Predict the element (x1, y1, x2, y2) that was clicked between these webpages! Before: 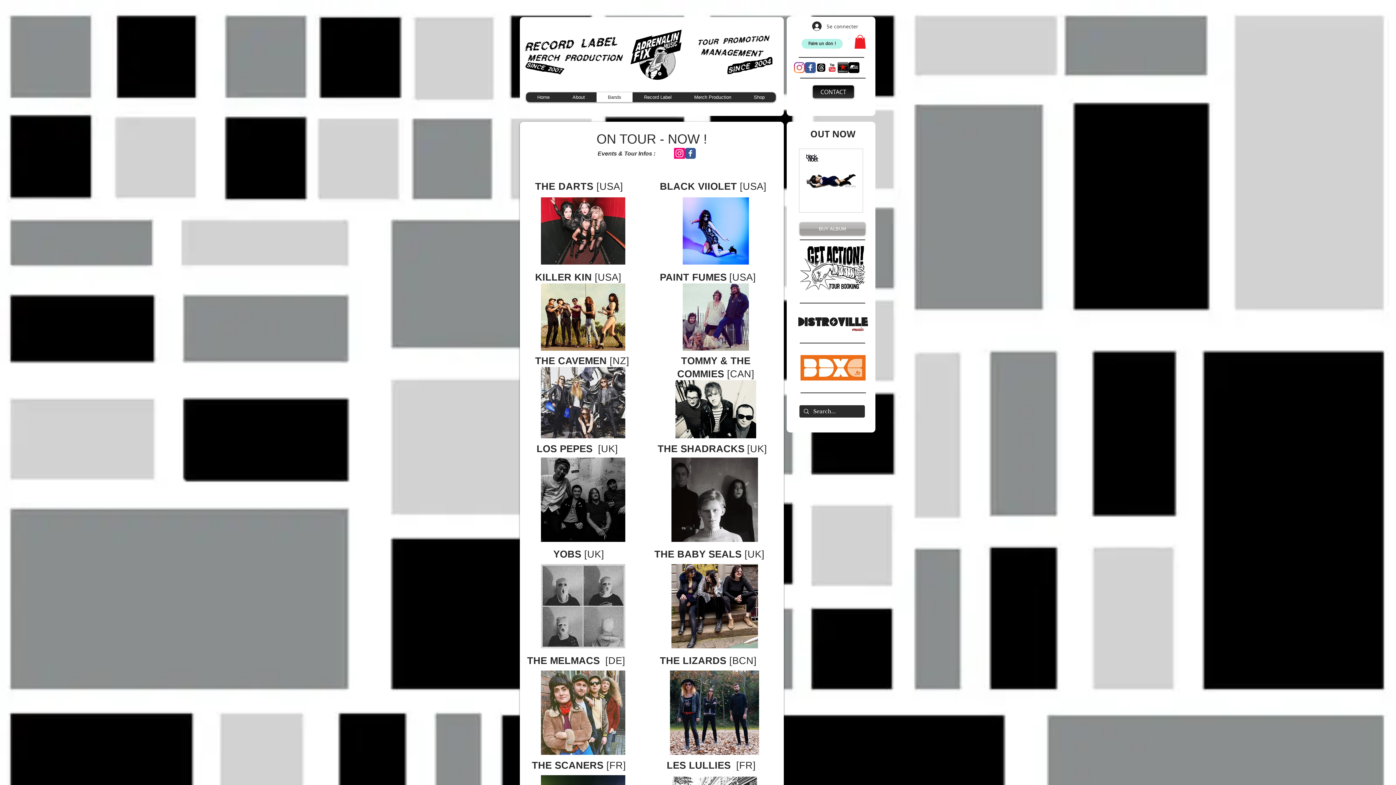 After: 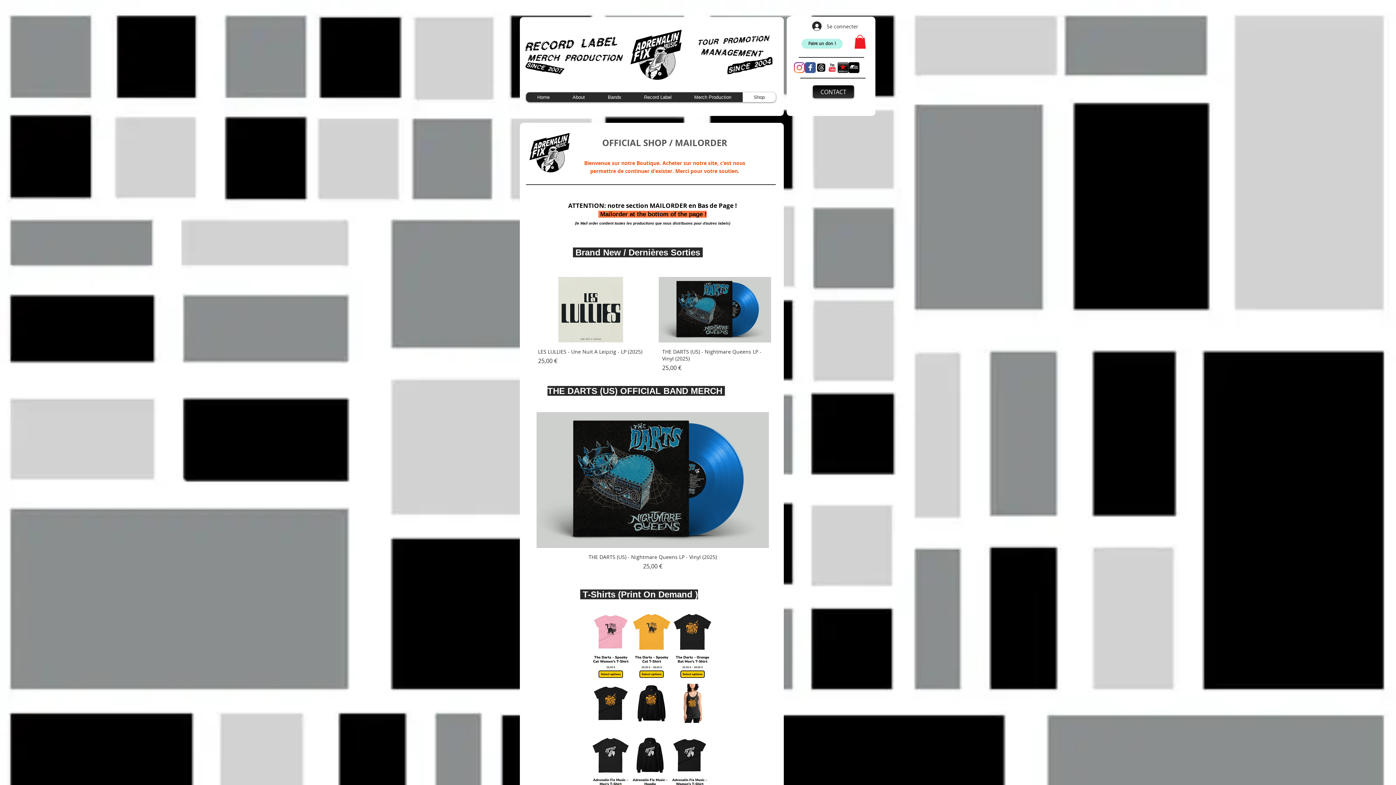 Action: label: Shop bbox: (742, 92, 776, 102)